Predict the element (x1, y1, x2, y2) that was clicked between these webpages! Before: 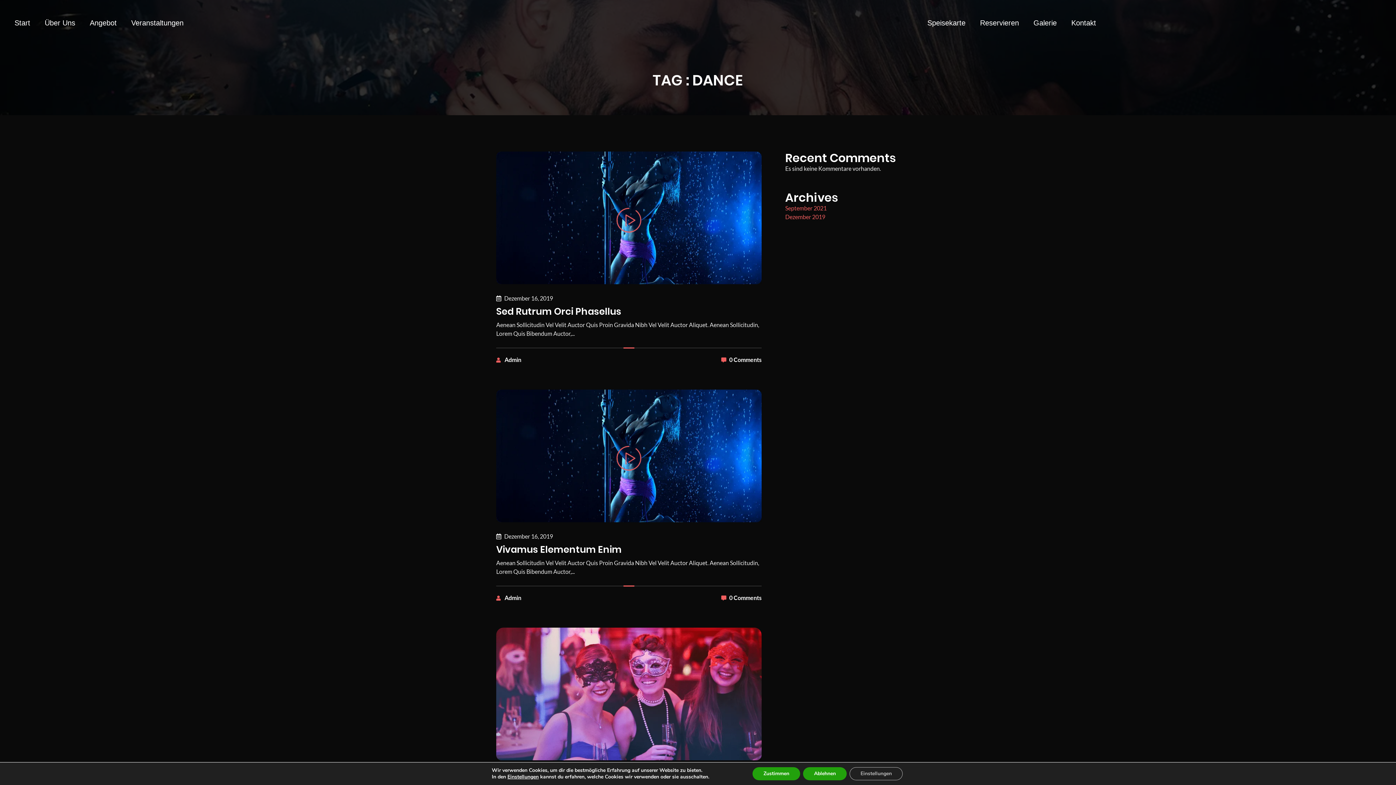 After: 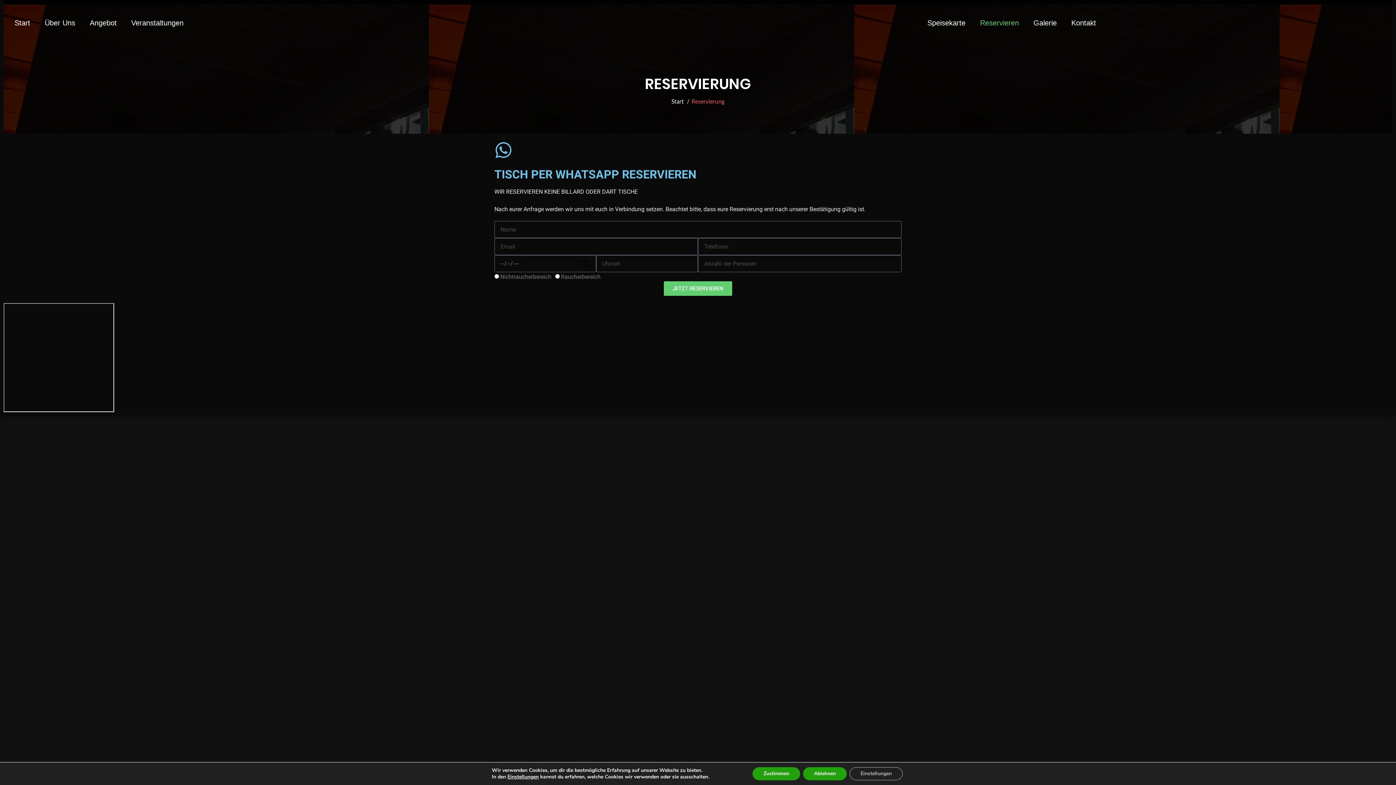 Action: bbox: (973, 14, 1026, 31) label: Reservieren